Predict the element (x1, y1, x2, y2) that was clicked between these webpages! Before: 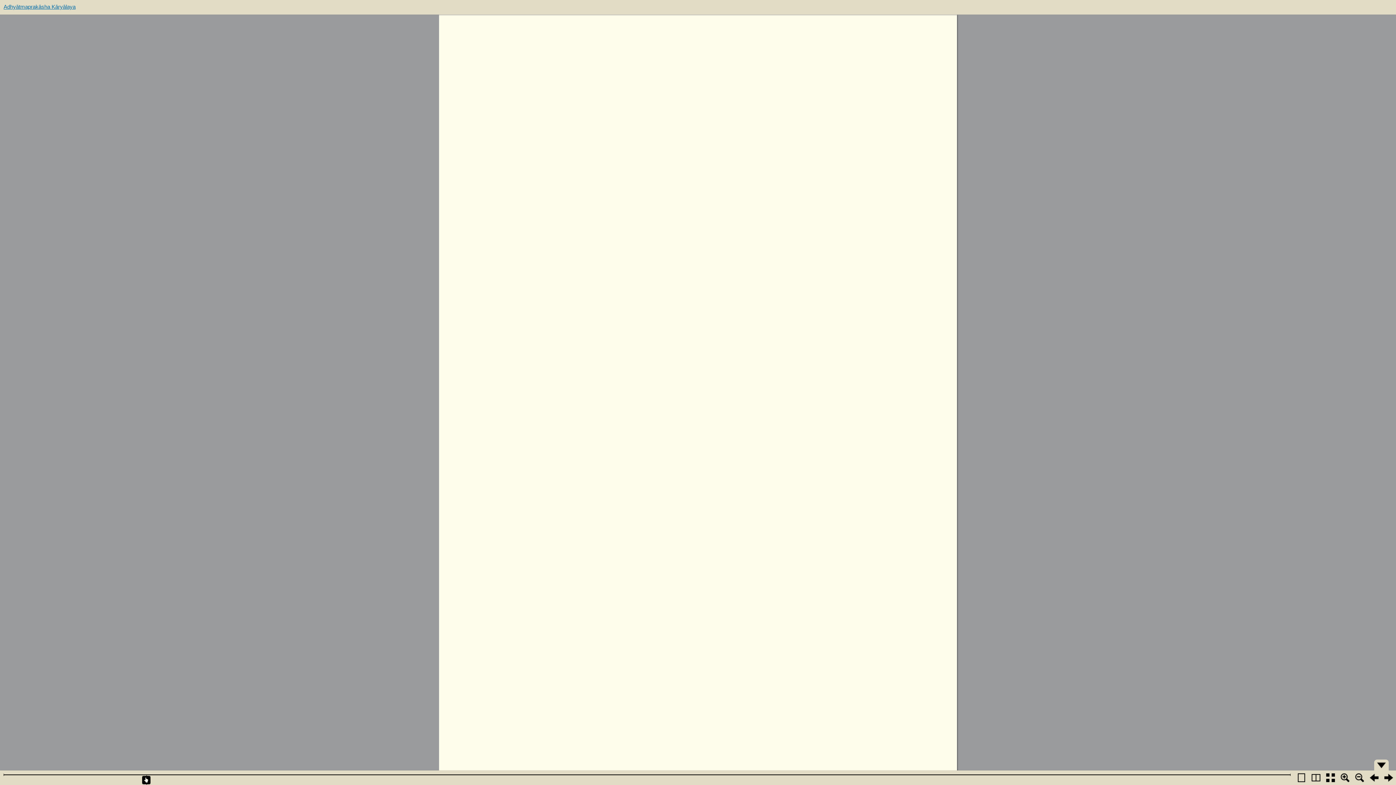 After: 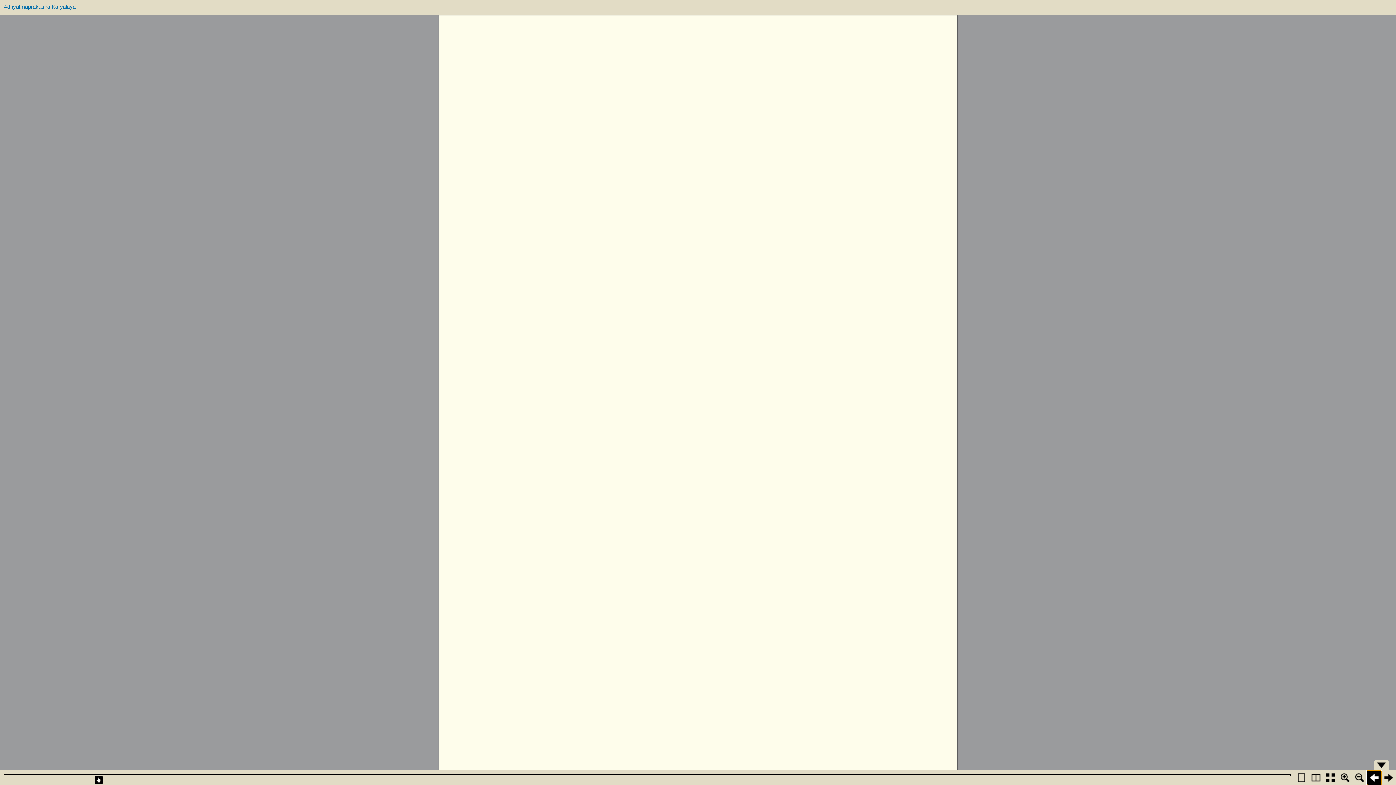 Action: bbox: (1367, 770, 1381, 785)